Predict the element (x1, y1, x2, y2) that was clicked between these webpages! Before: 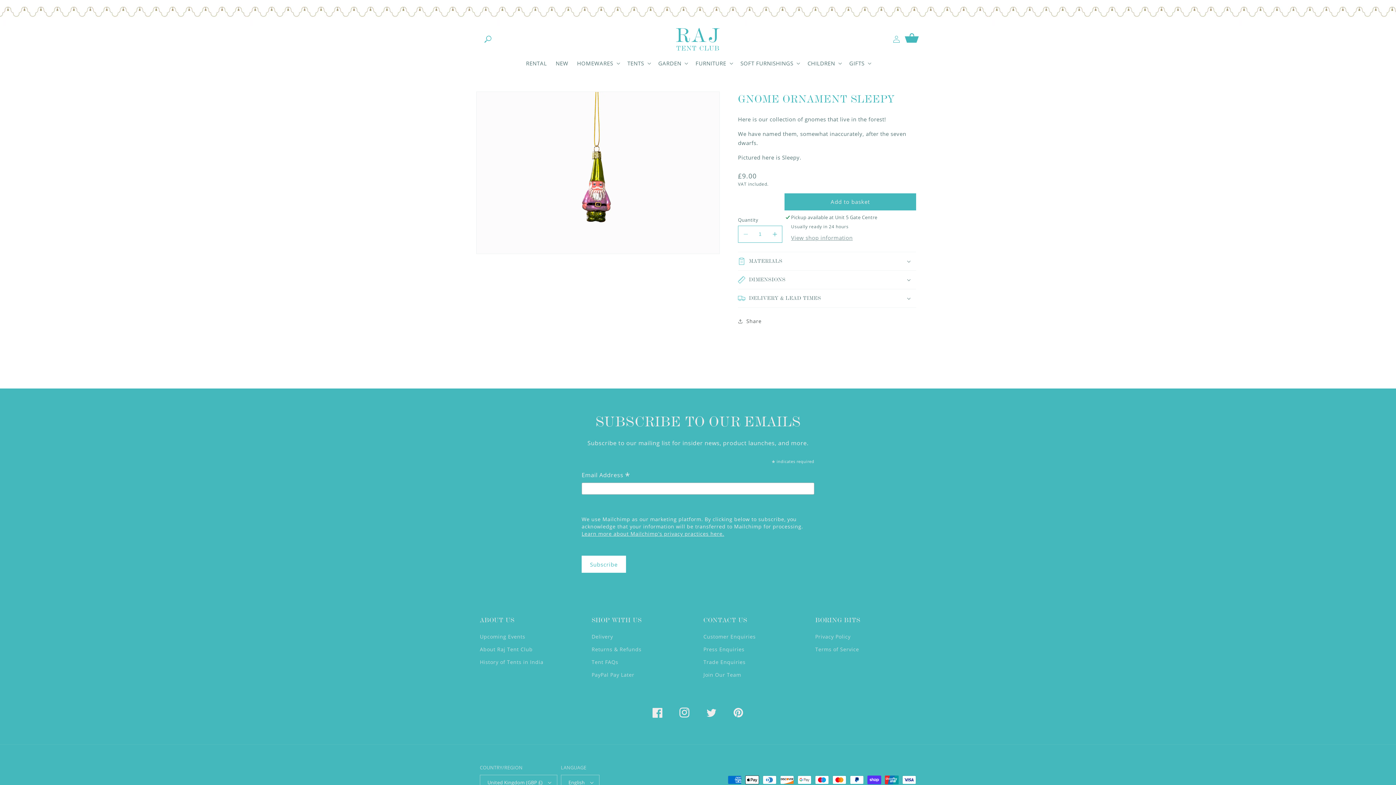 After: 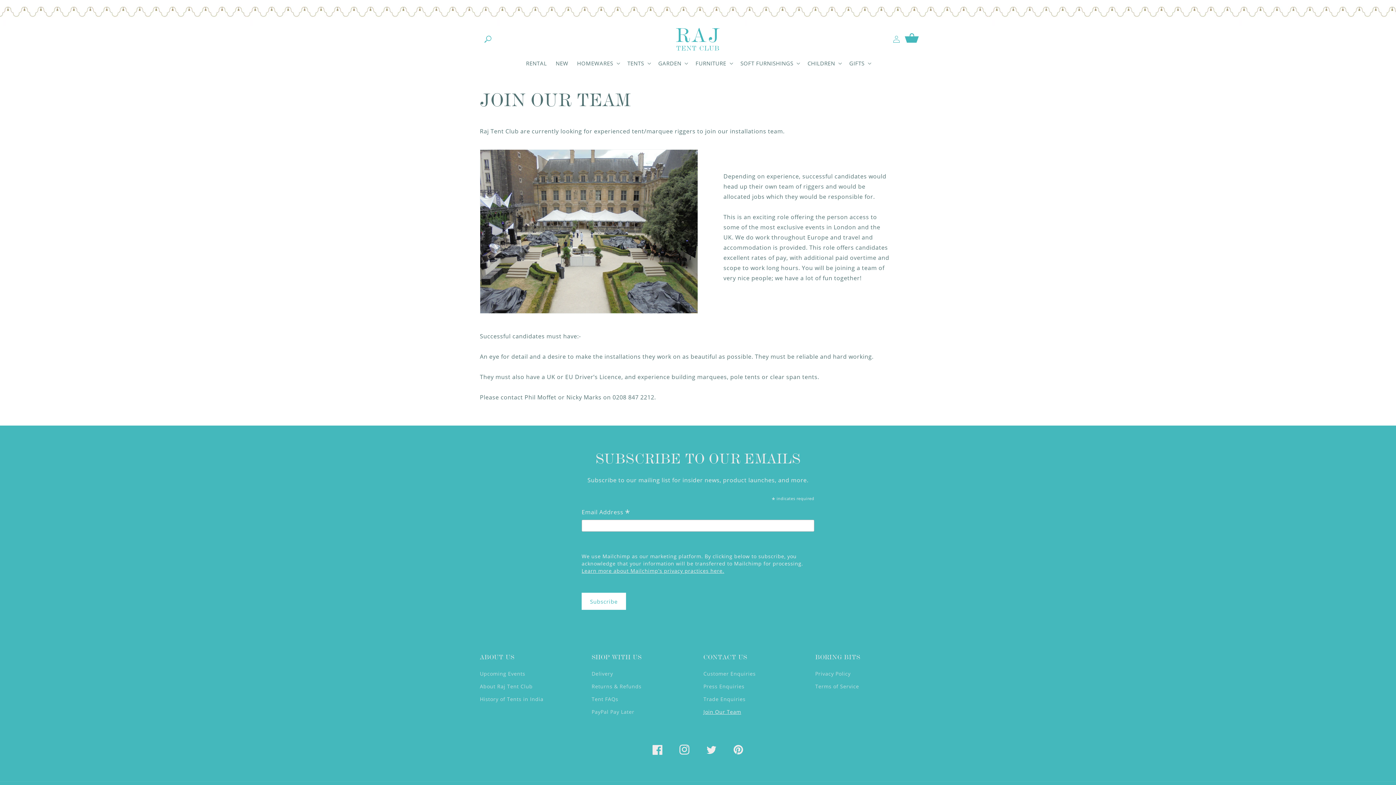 Action: bbox: (703, 668, 741, 681) label: Join Our Team